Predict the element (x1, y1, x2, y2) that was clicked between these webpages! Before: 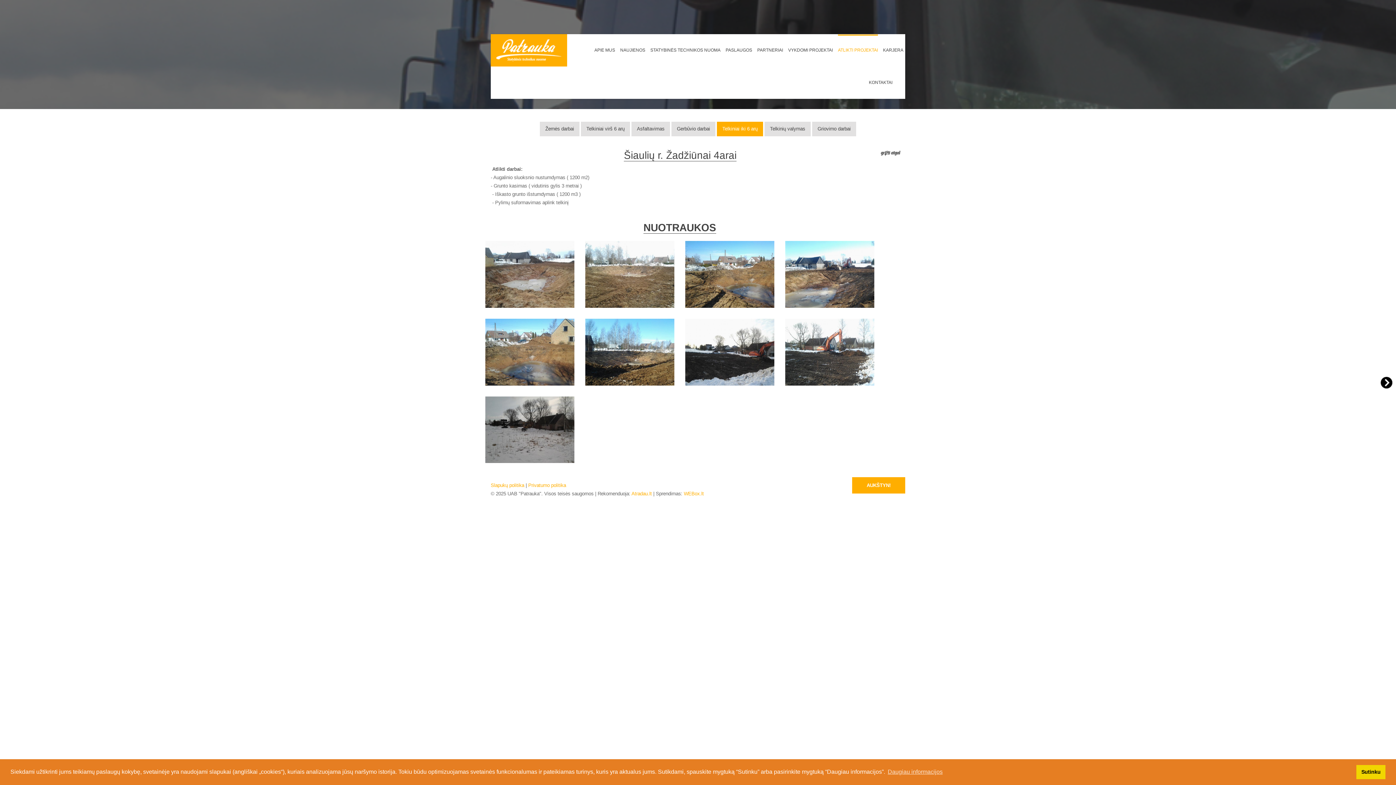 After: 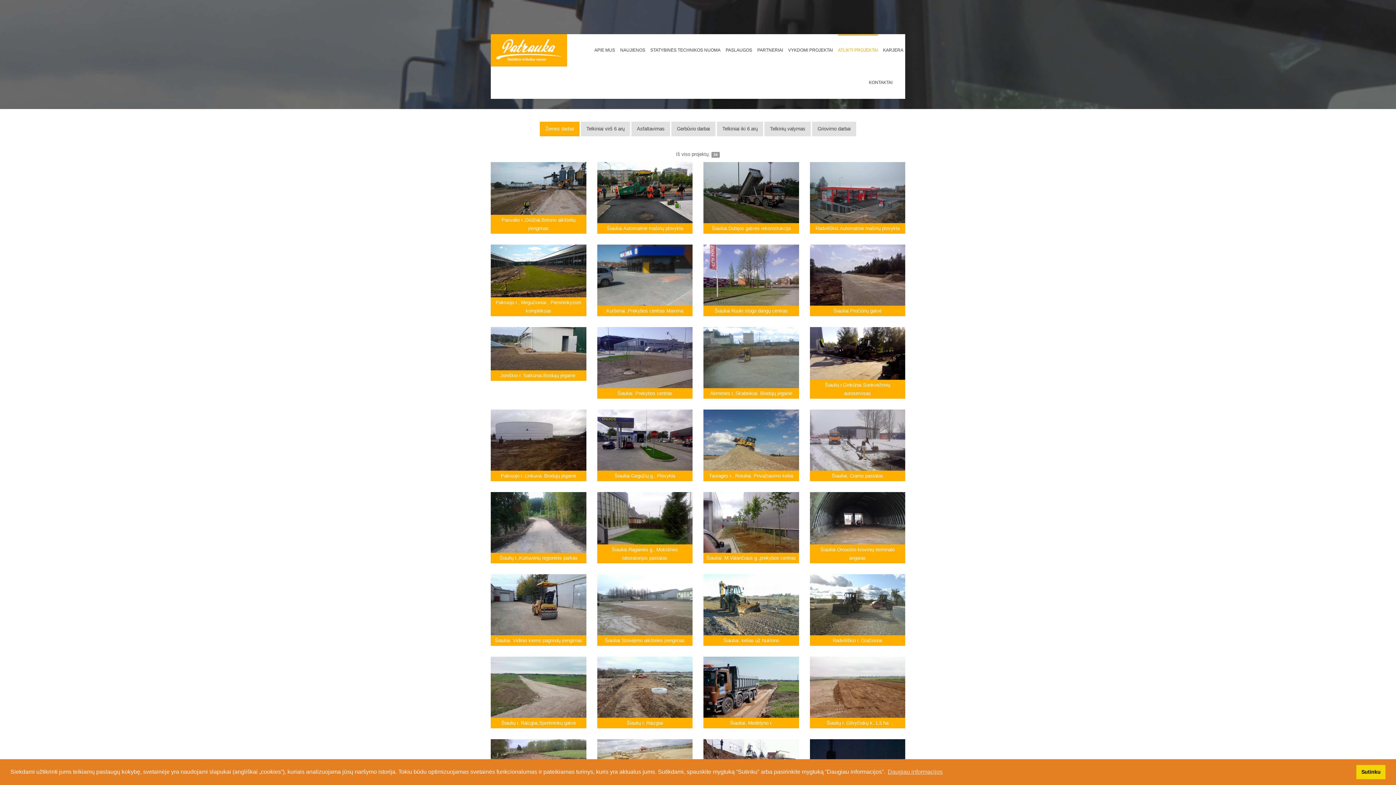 Action: bbox: (838, 34, 878, 52) label: ATLIKTI PROJEKTAI